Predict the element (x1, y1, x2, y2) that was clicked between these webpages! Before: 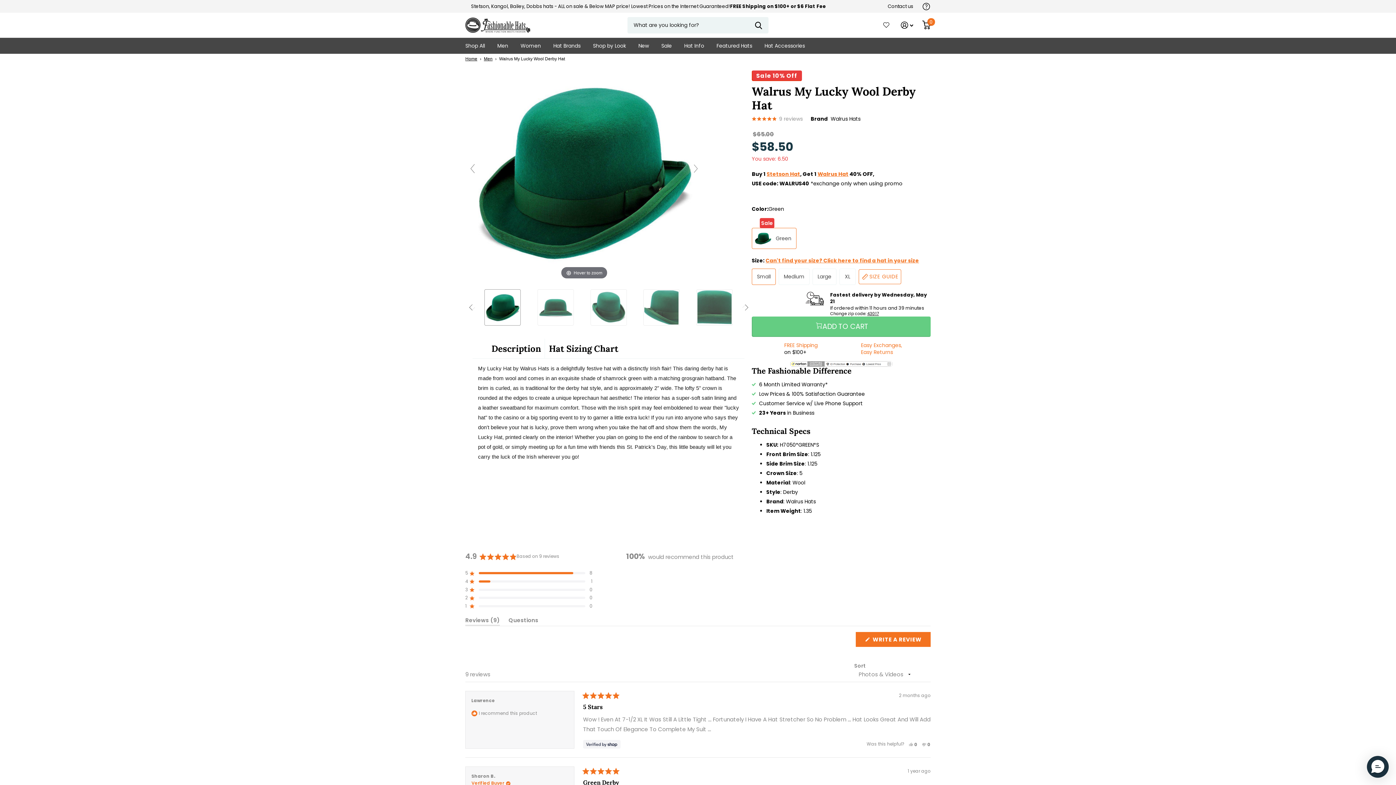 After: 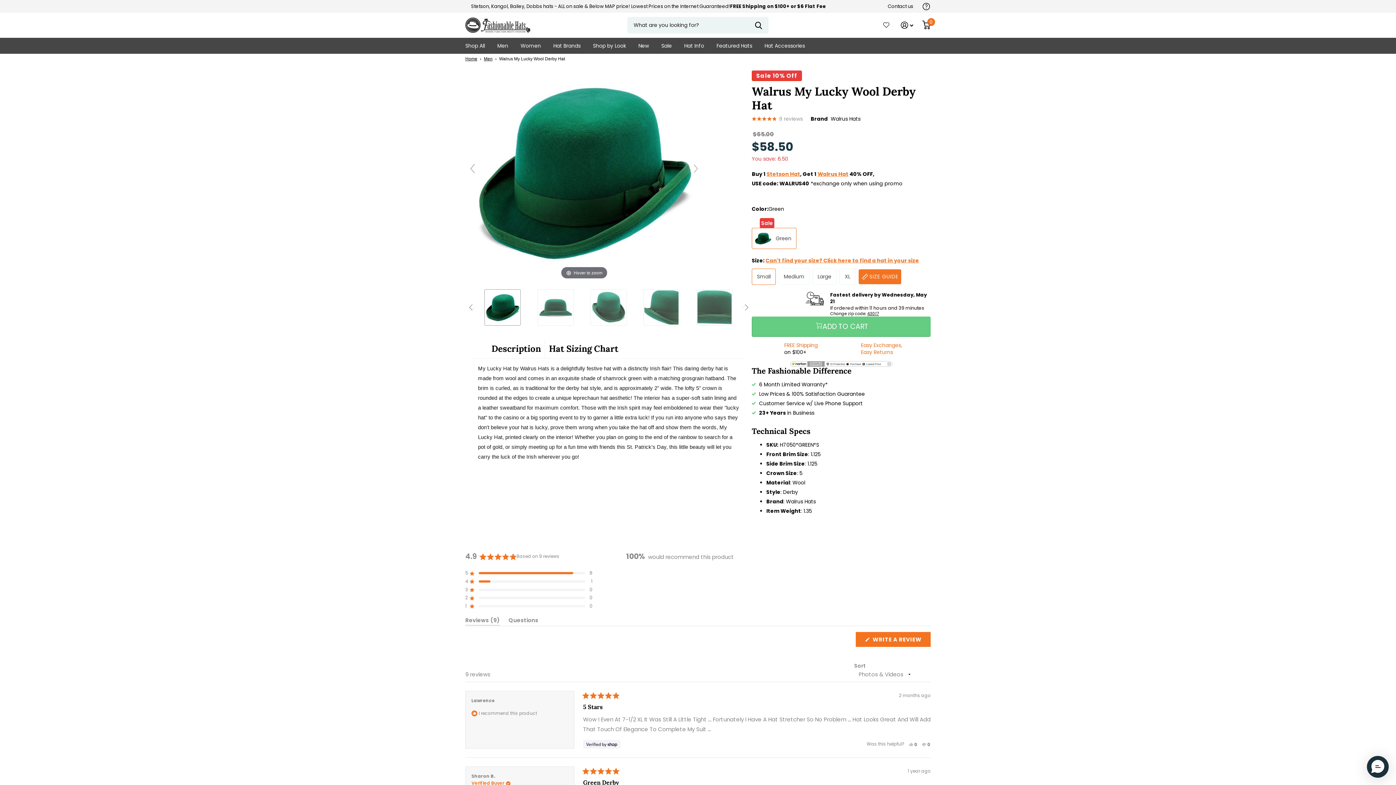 Action: label: SIZE GUIDE bbox: (858, 269, 901, 284)